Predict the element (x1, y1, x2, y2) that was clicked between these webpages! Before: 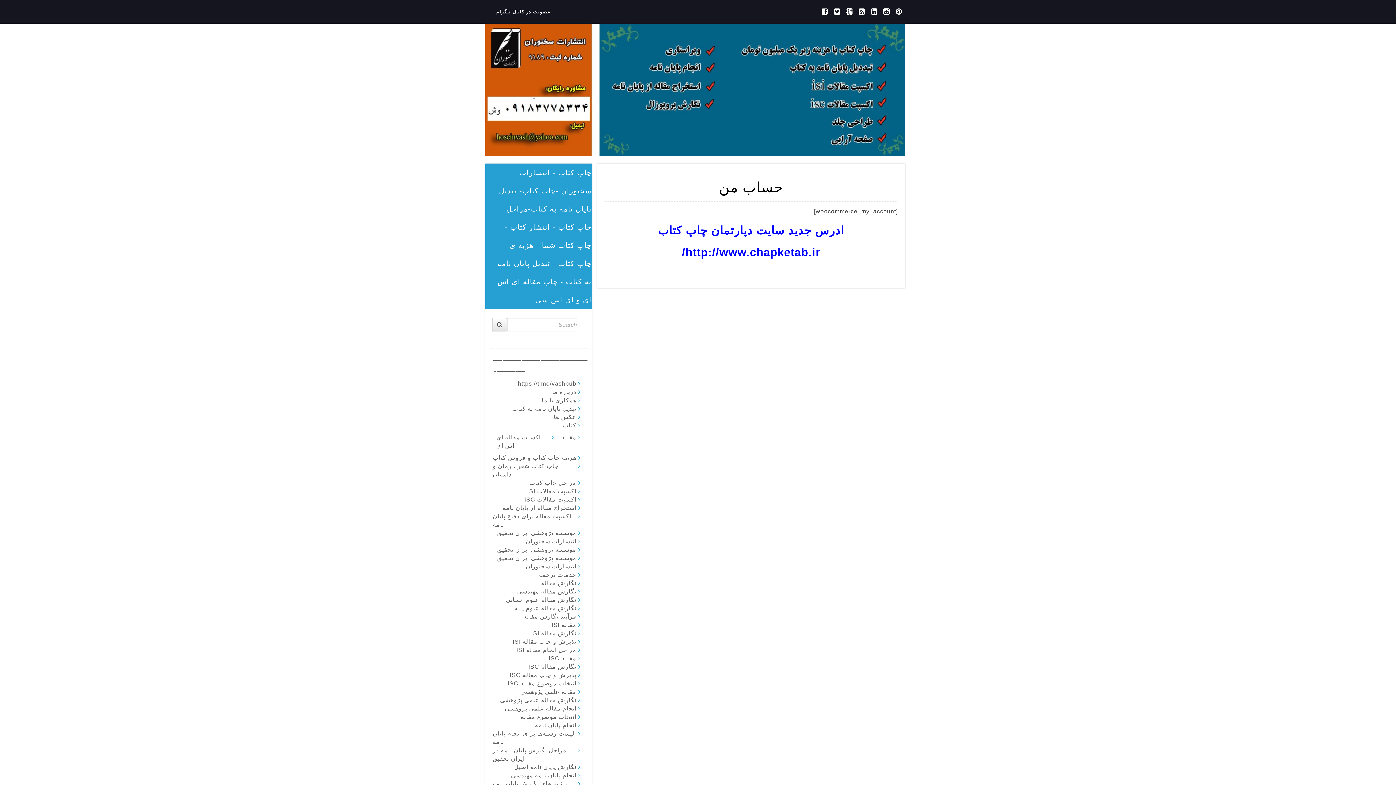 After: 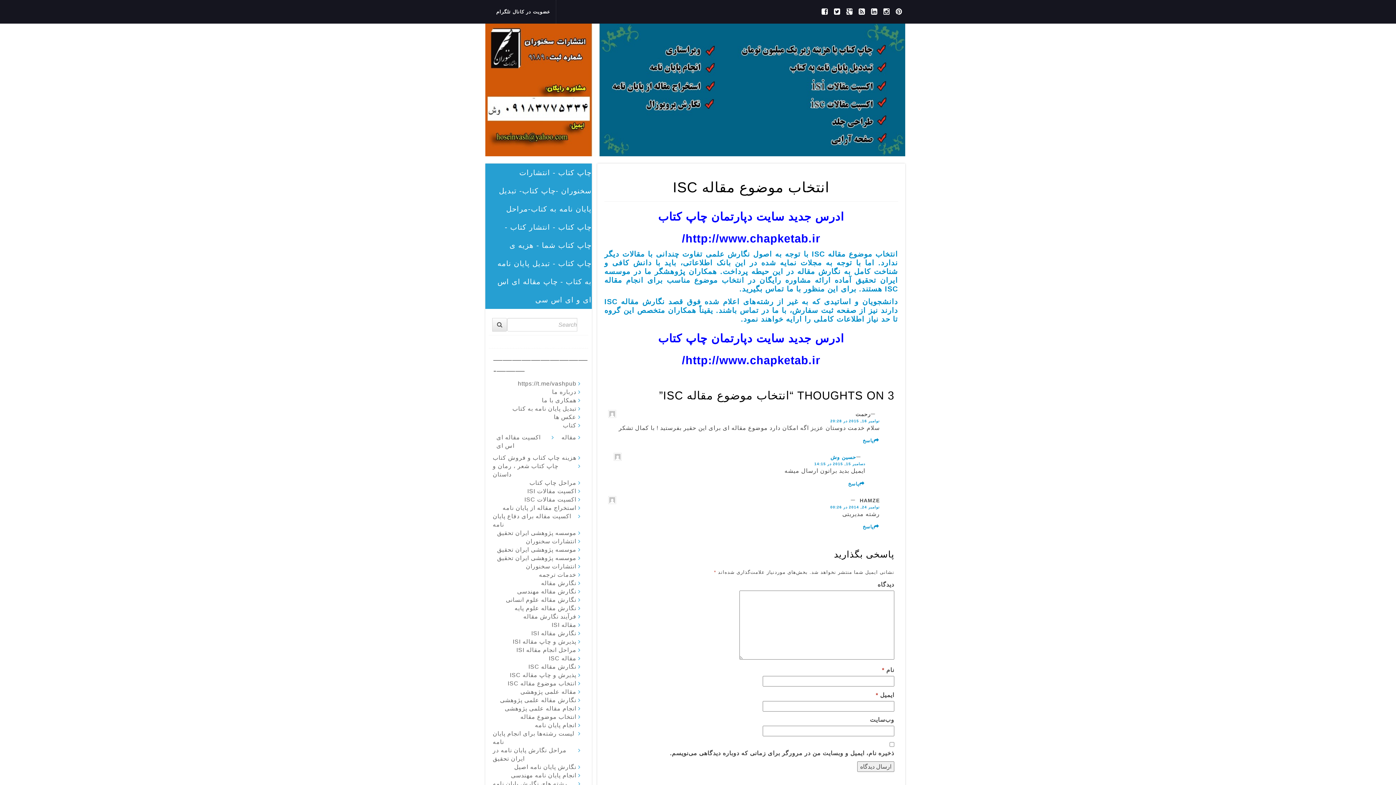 Action: bbox: (507, 679, 576, 688) label: انتخاب موضوع مقاله ISC